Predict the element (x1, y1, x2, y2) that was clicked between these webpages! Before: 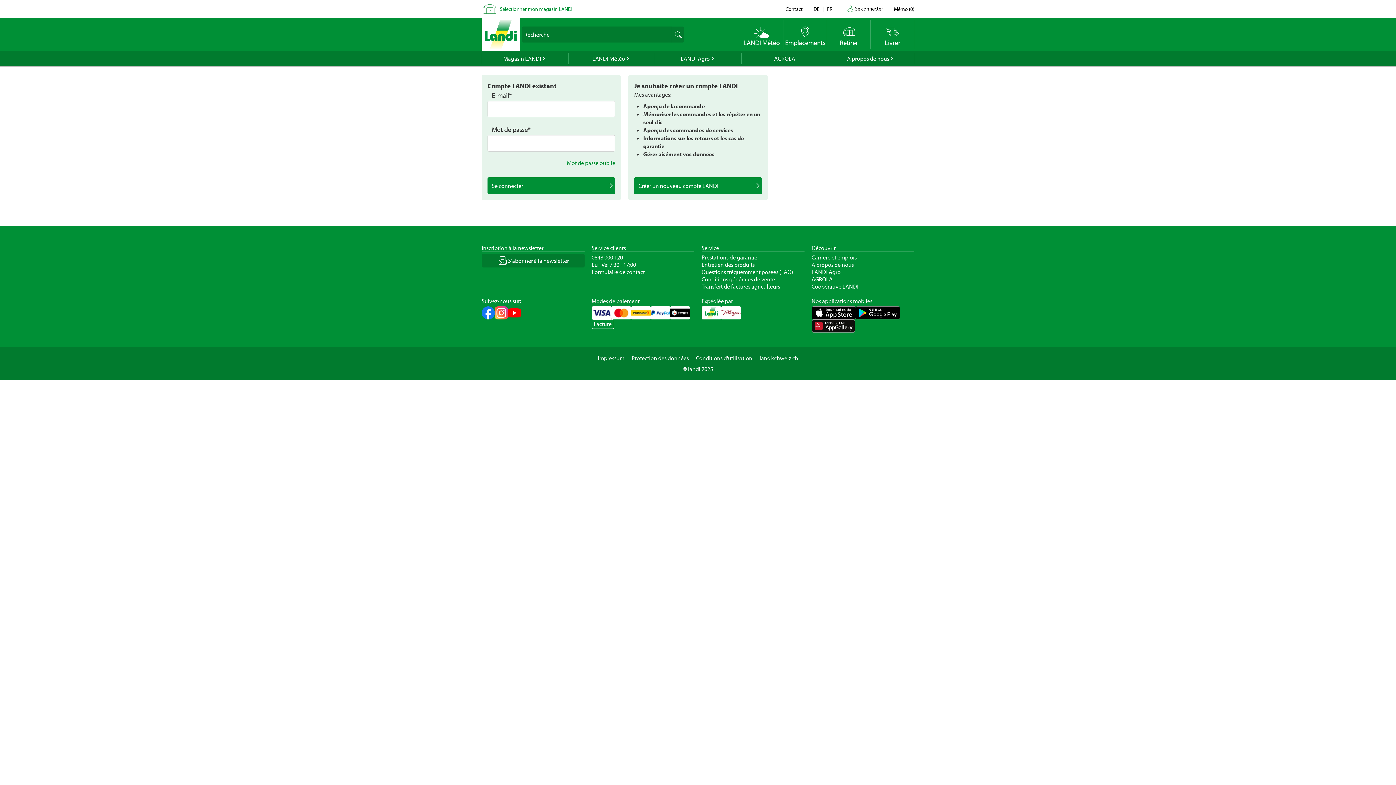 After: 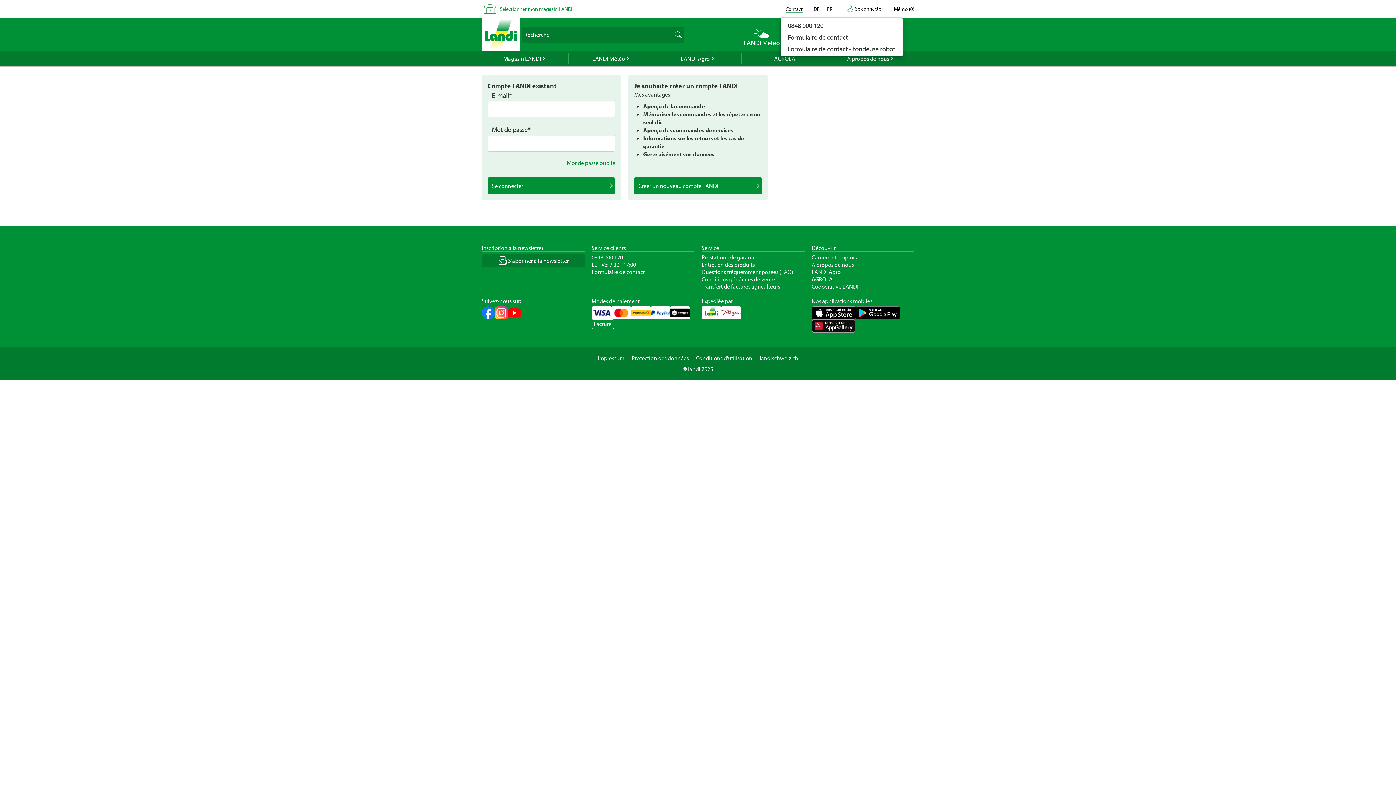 Action: label: Contact bbox: (785, 5, 802, 13)